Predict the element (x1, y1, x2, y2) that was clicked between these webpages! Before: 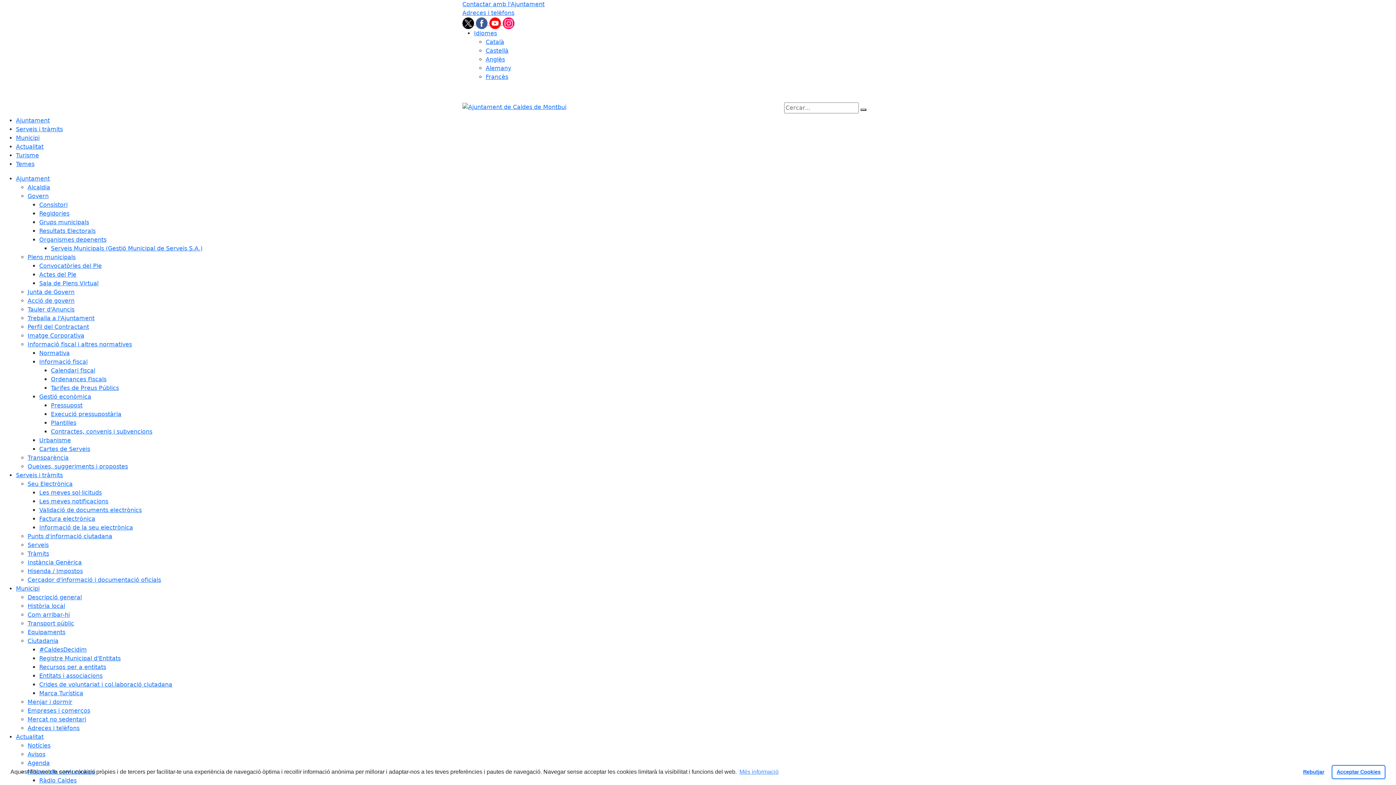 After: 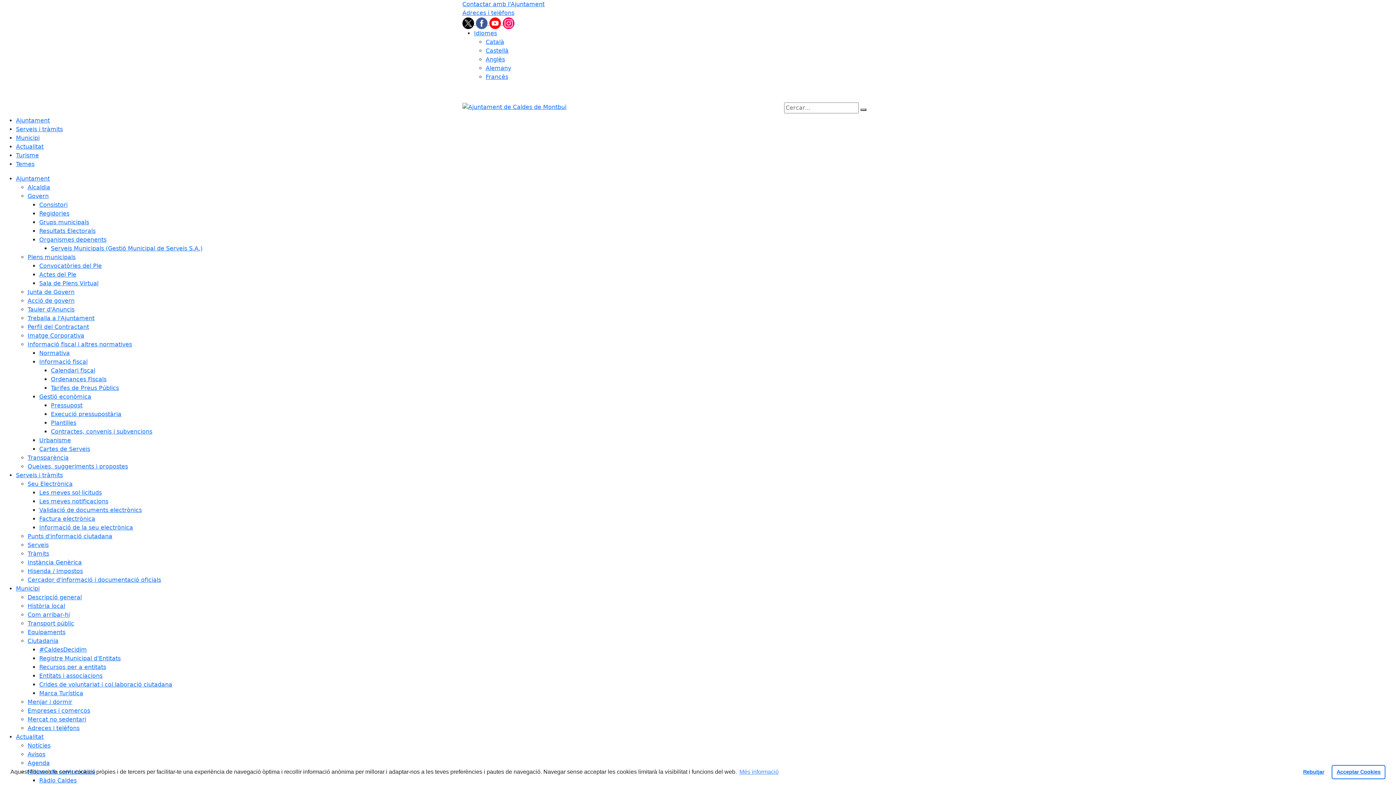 Action: label: Ordenances Fiscals bbox: (50, 376, 106, 382)